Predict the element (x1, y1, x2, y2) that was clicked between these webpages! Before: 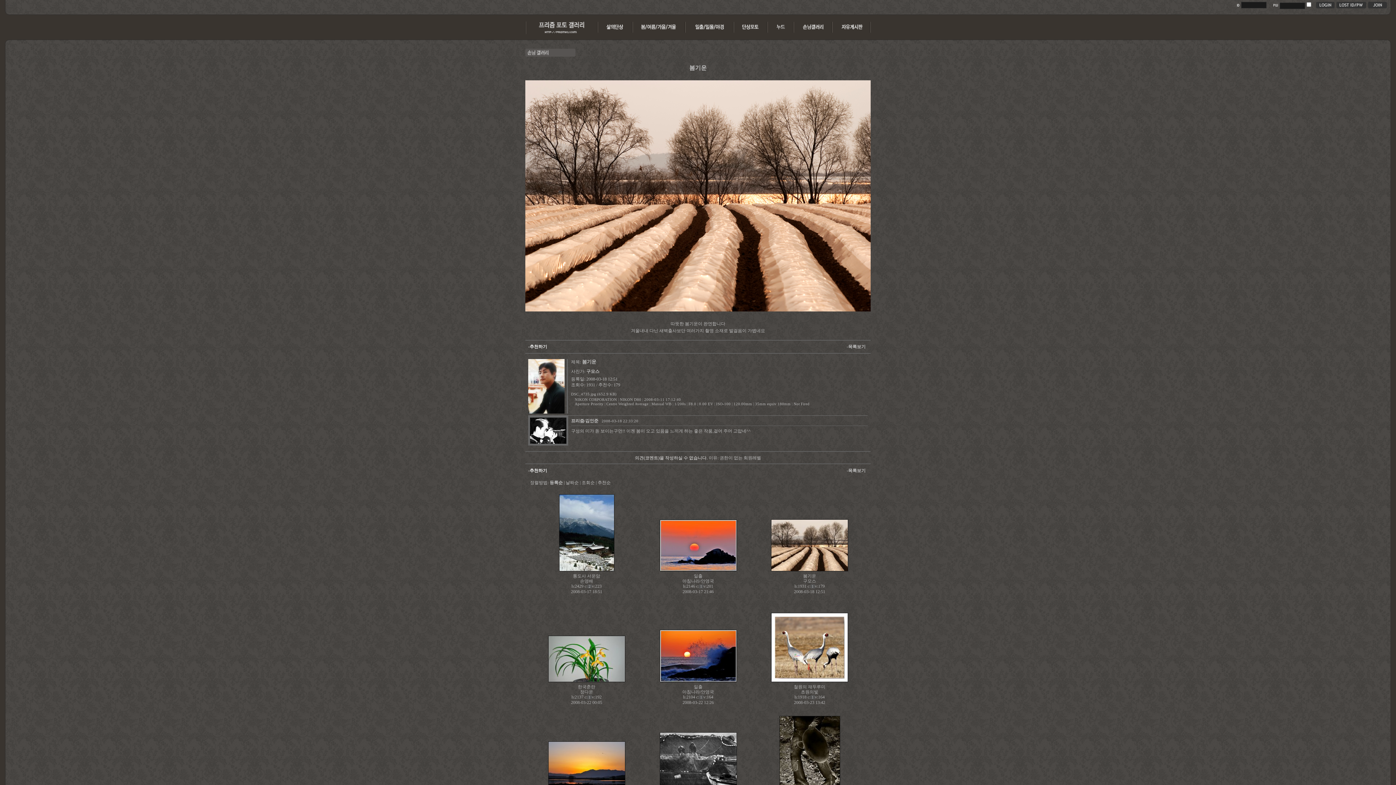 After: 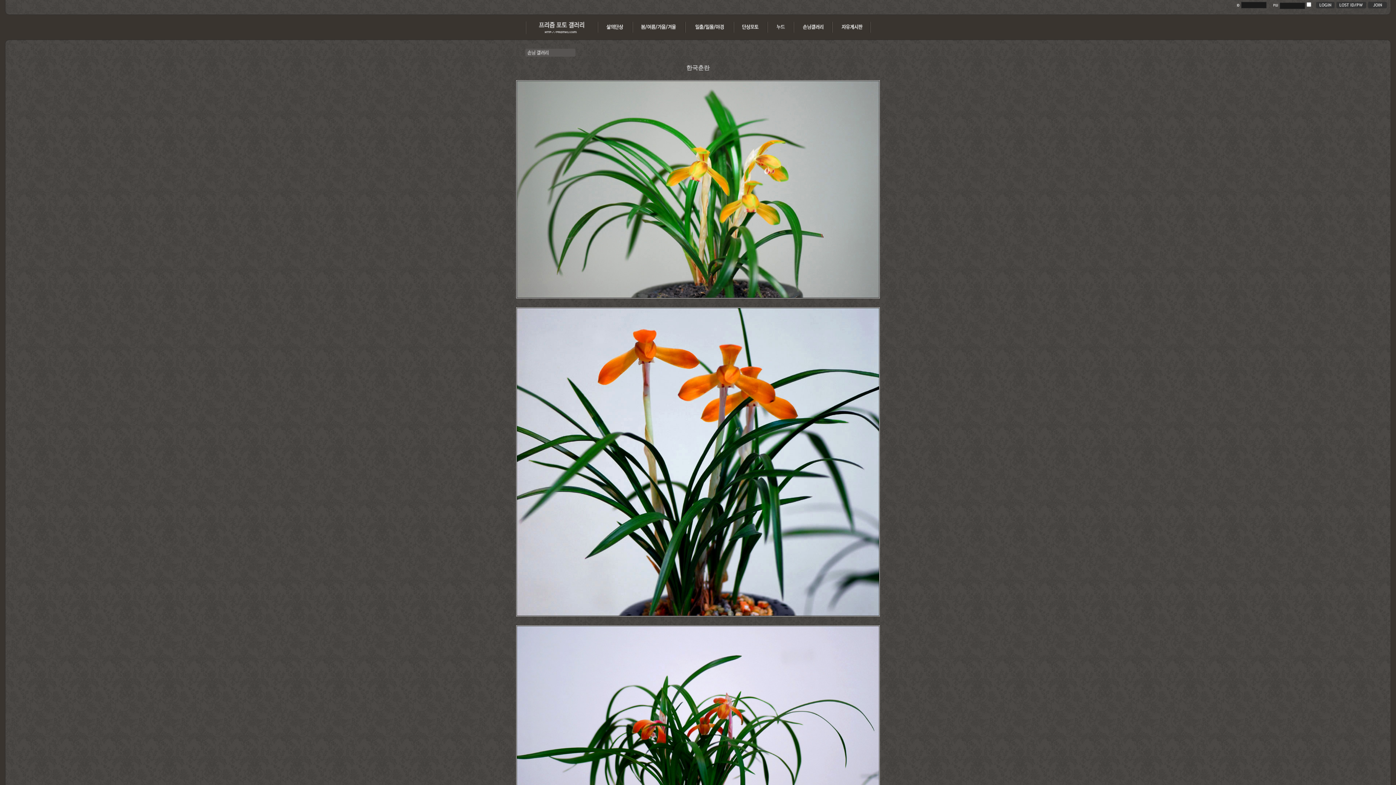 Action: bbox: (548, 678, 625, 683)